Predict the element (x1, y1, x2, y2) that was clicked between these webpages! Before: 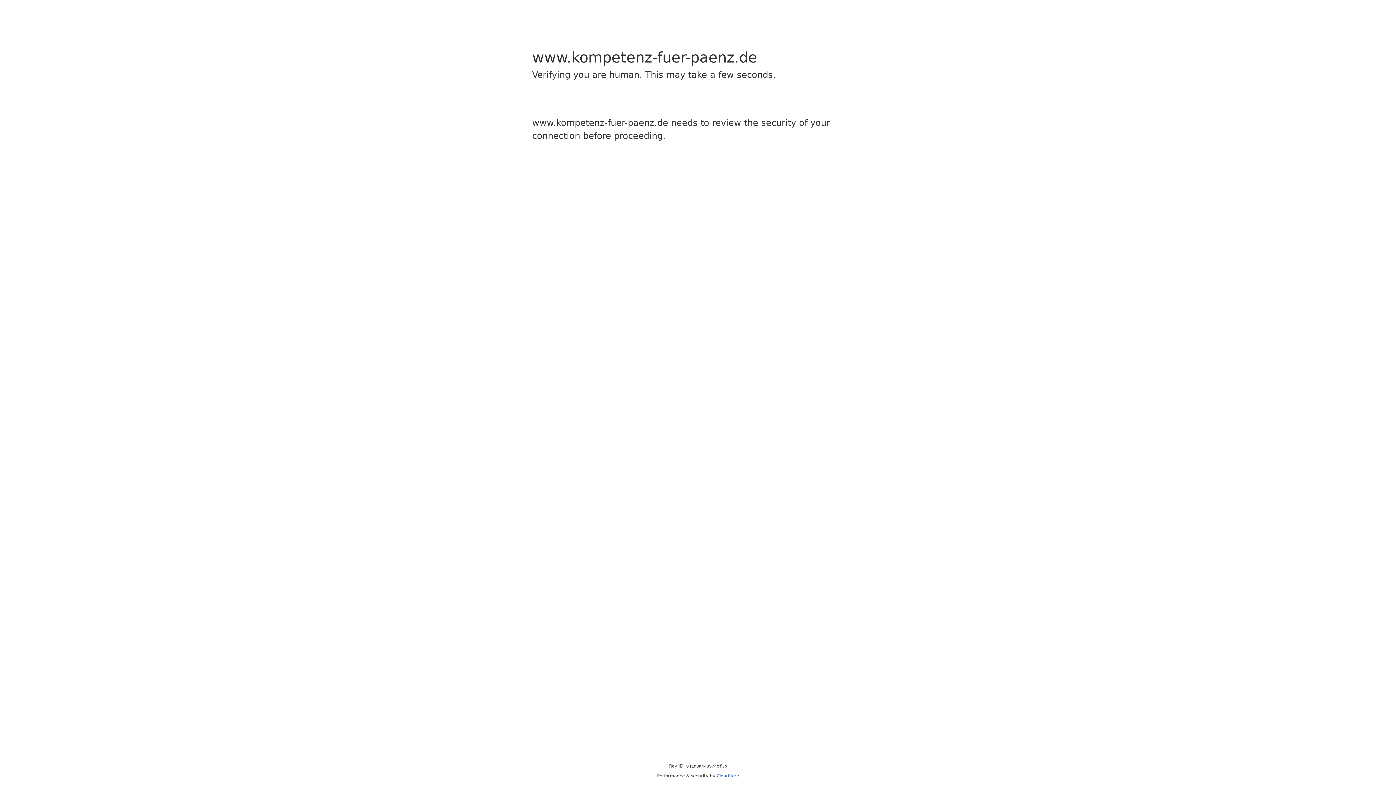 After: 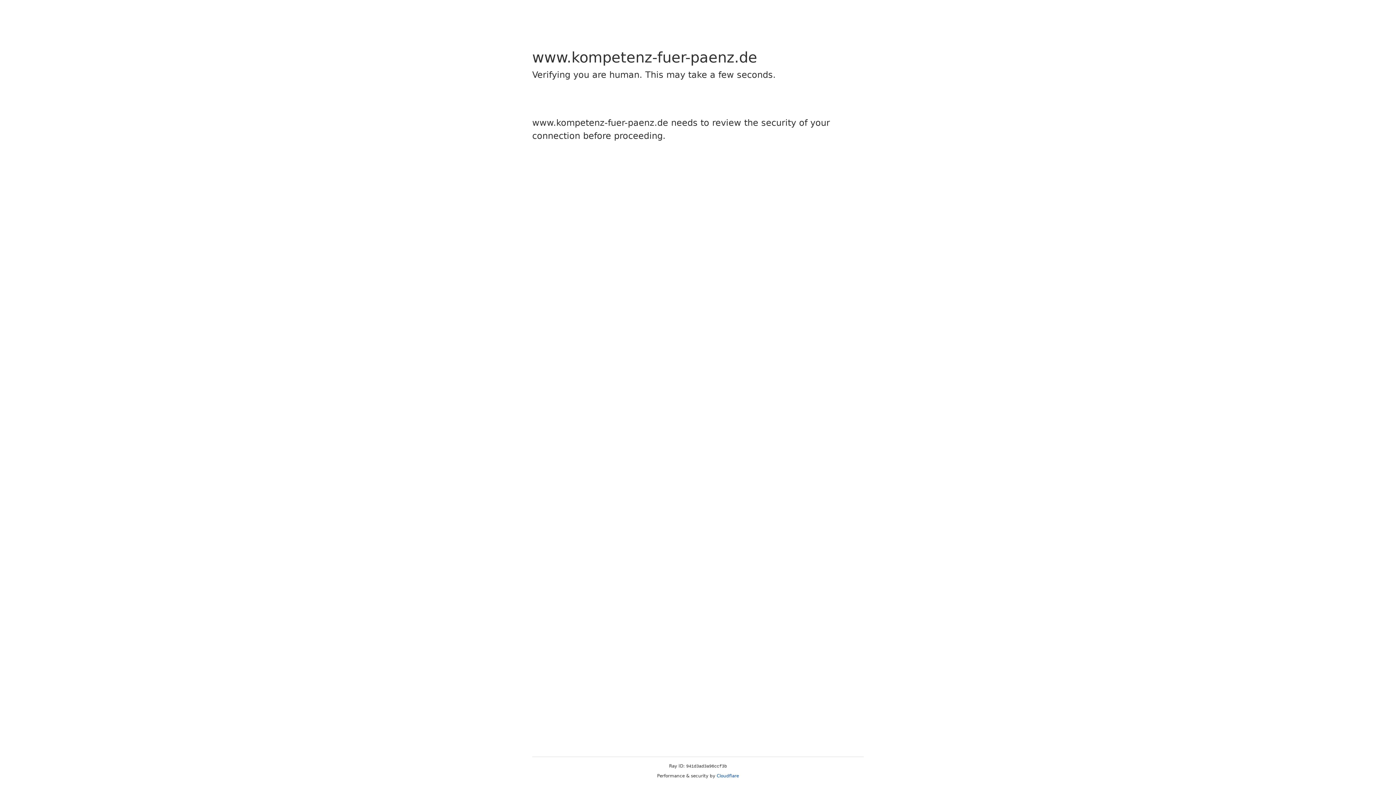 Action: bbox: (716, 773, 739, 778) label: Cloudflare